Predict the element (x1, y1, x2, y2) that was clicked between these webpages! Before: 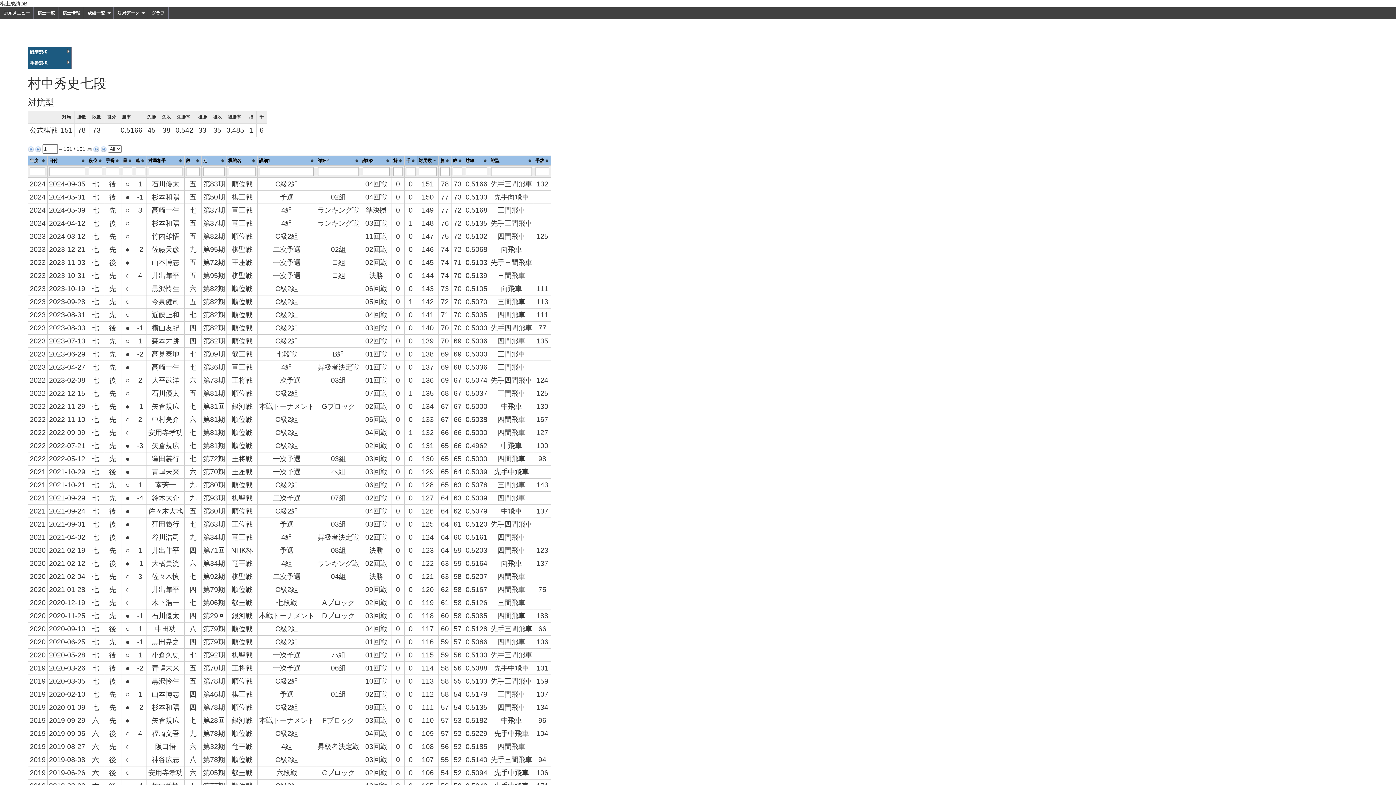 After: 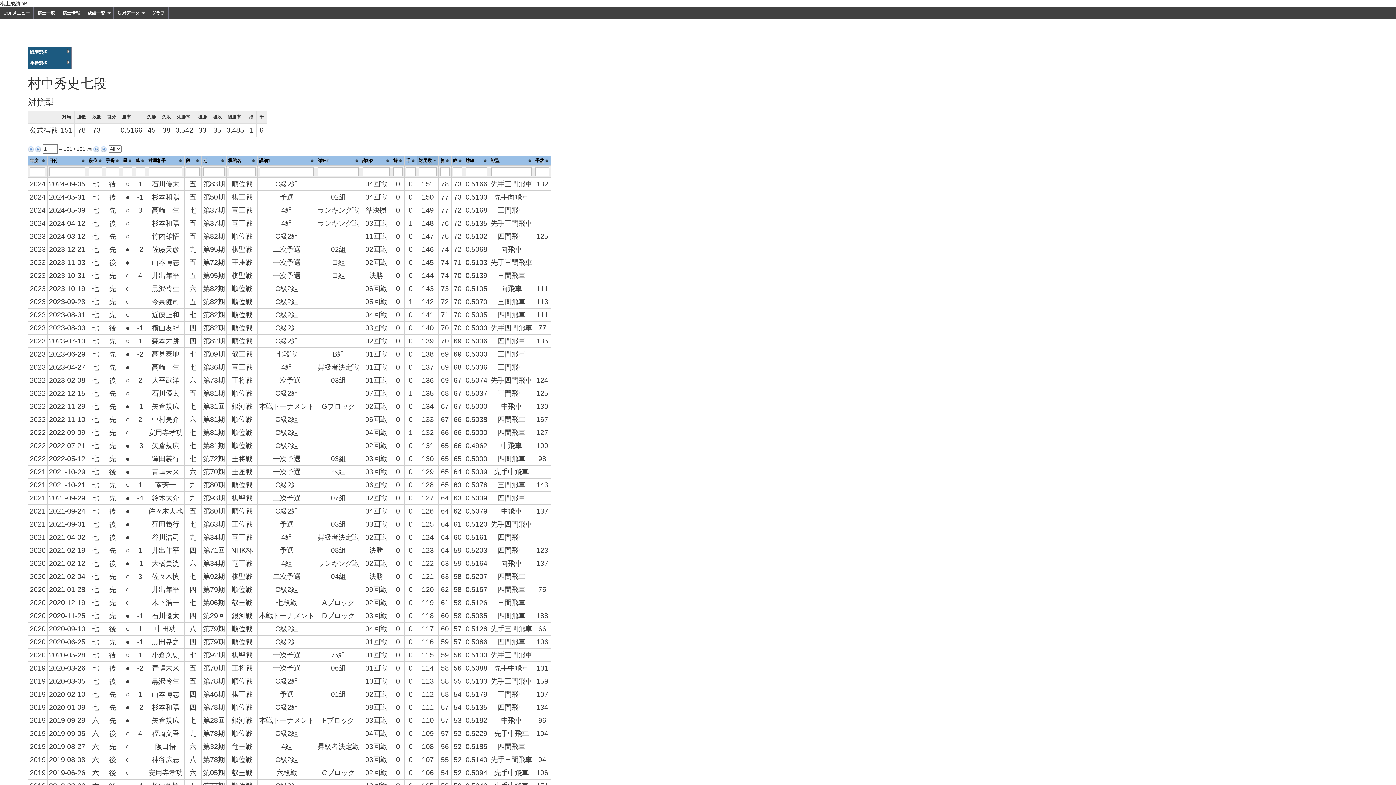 Action: label: 手番選択 bbox: (27, 58, 71, 69)